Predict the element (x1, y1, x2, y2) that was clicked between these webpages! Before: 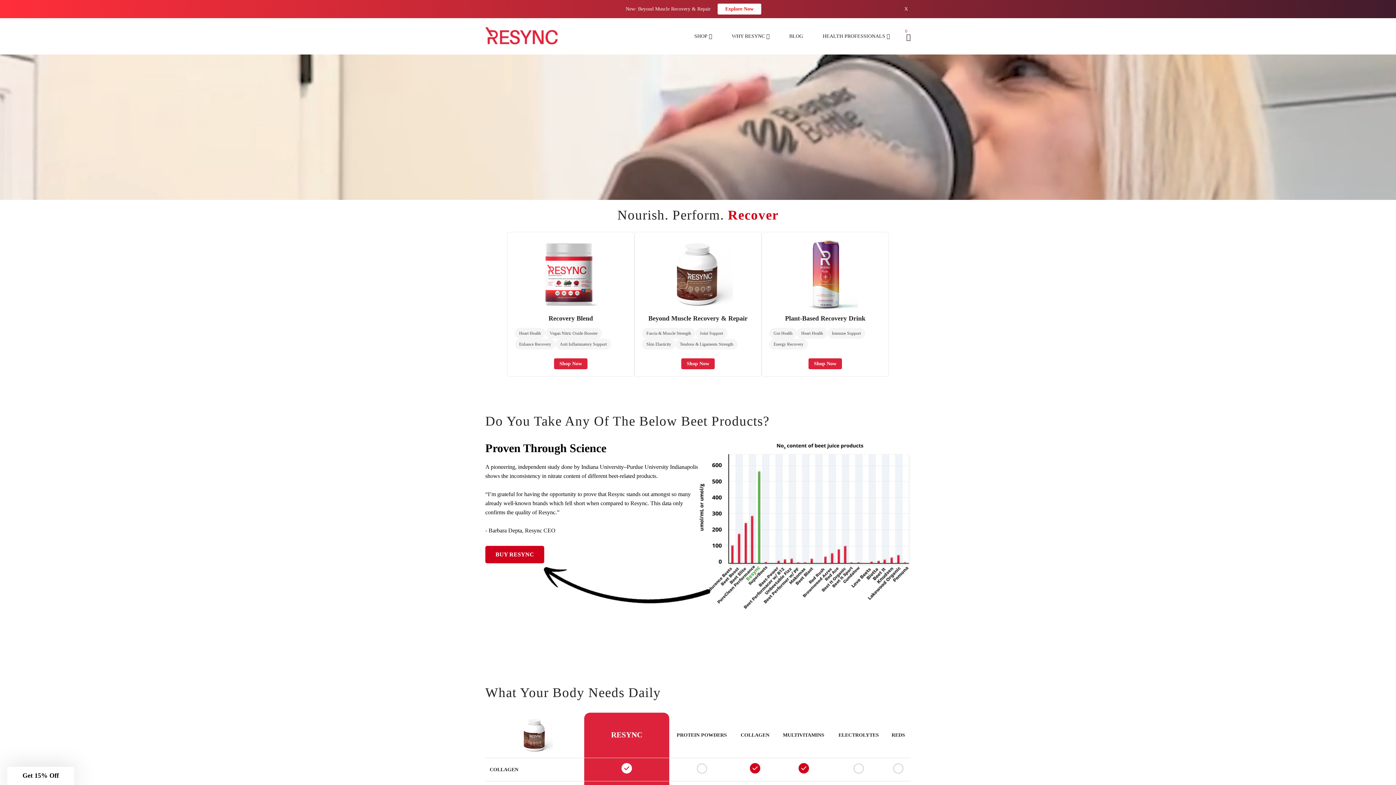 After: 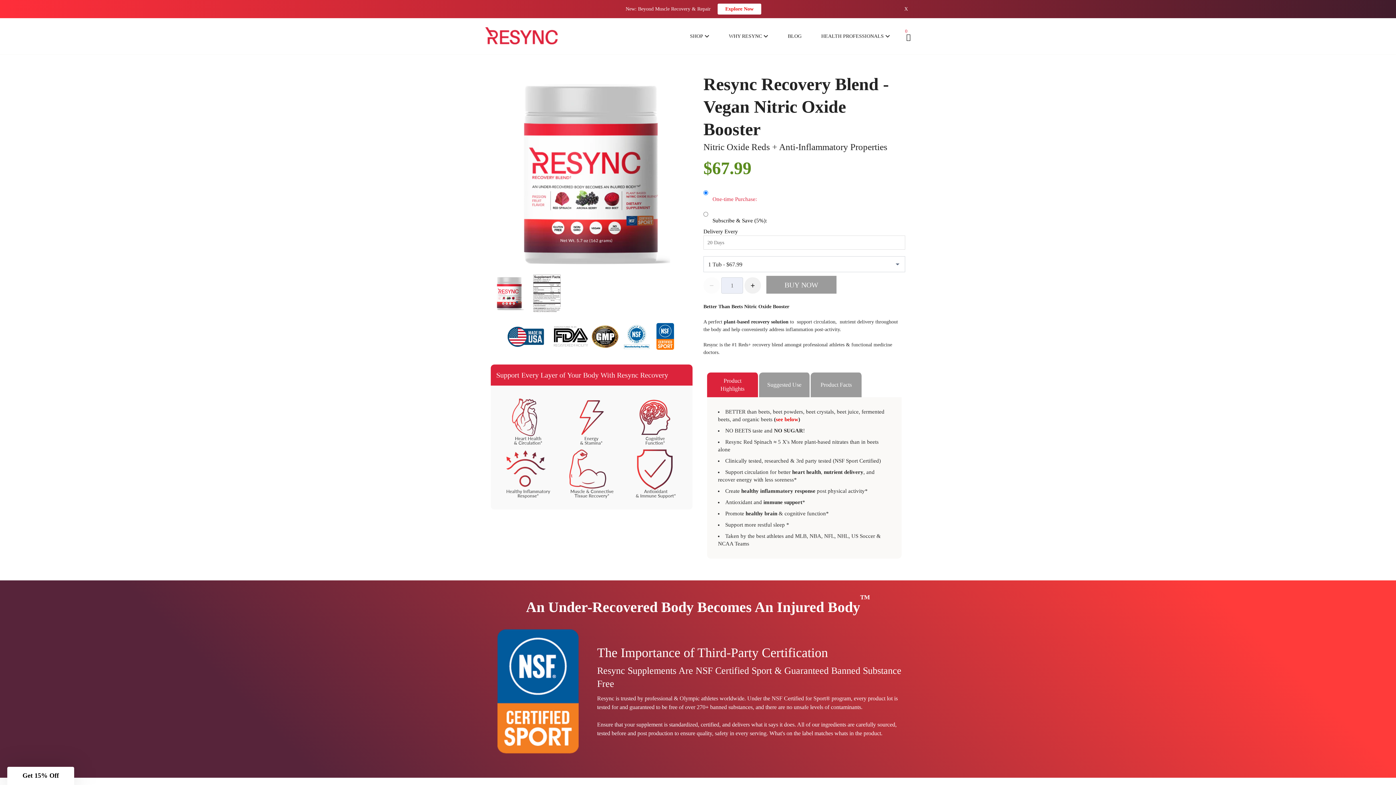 Action: label: BUY RESYNC bbox: (485, 546, 544, 563)